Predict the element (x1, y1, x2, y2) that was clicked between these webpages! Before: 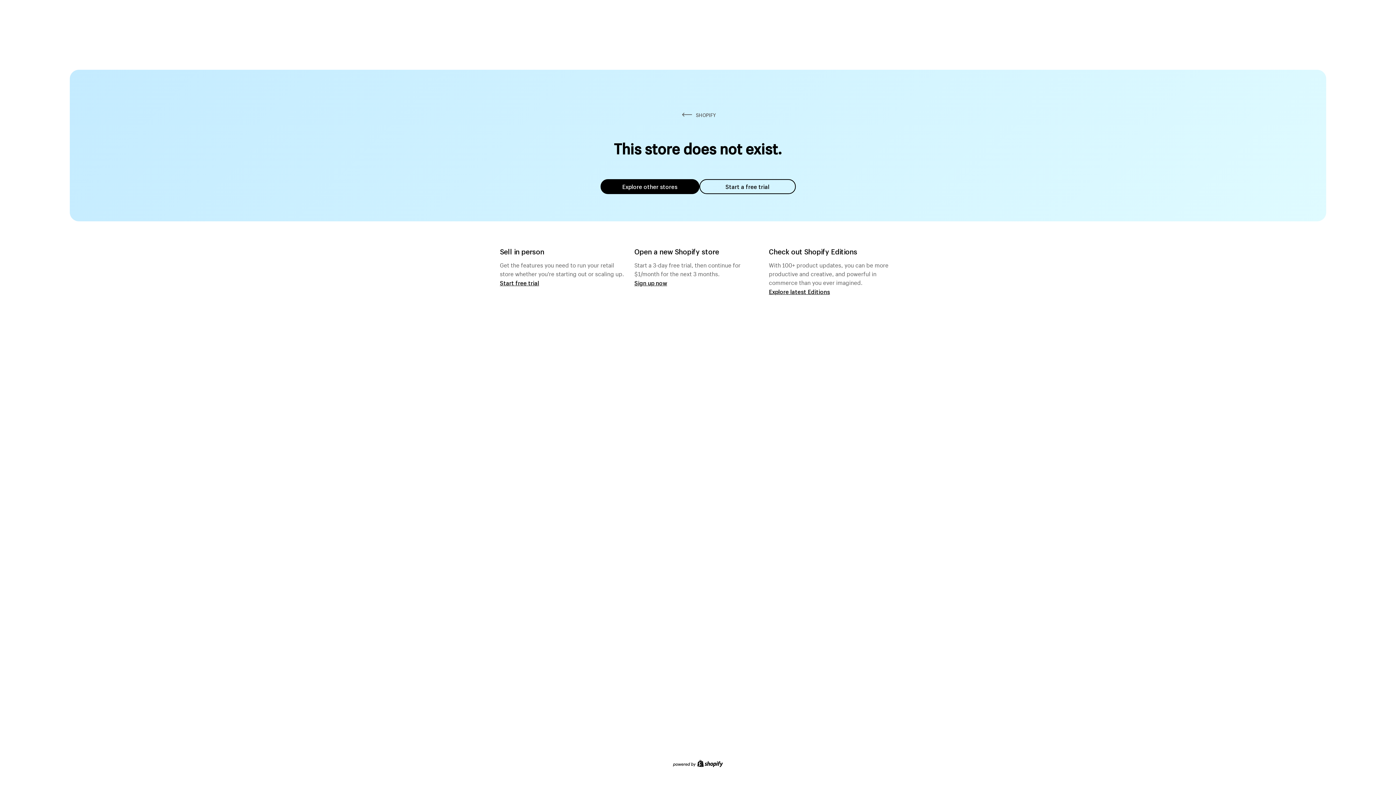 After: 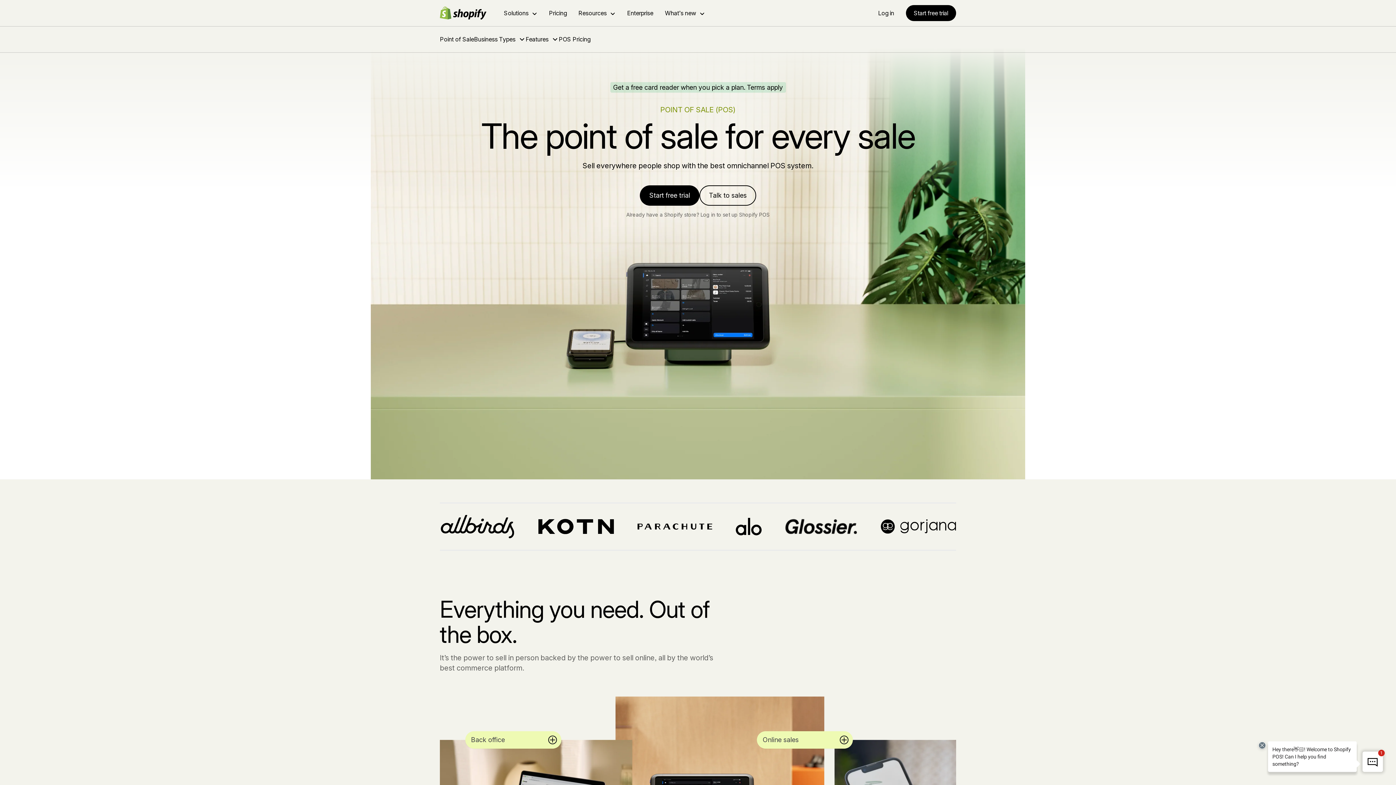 Action: bbox: (500, 279, 539, 286) label: Start free trial